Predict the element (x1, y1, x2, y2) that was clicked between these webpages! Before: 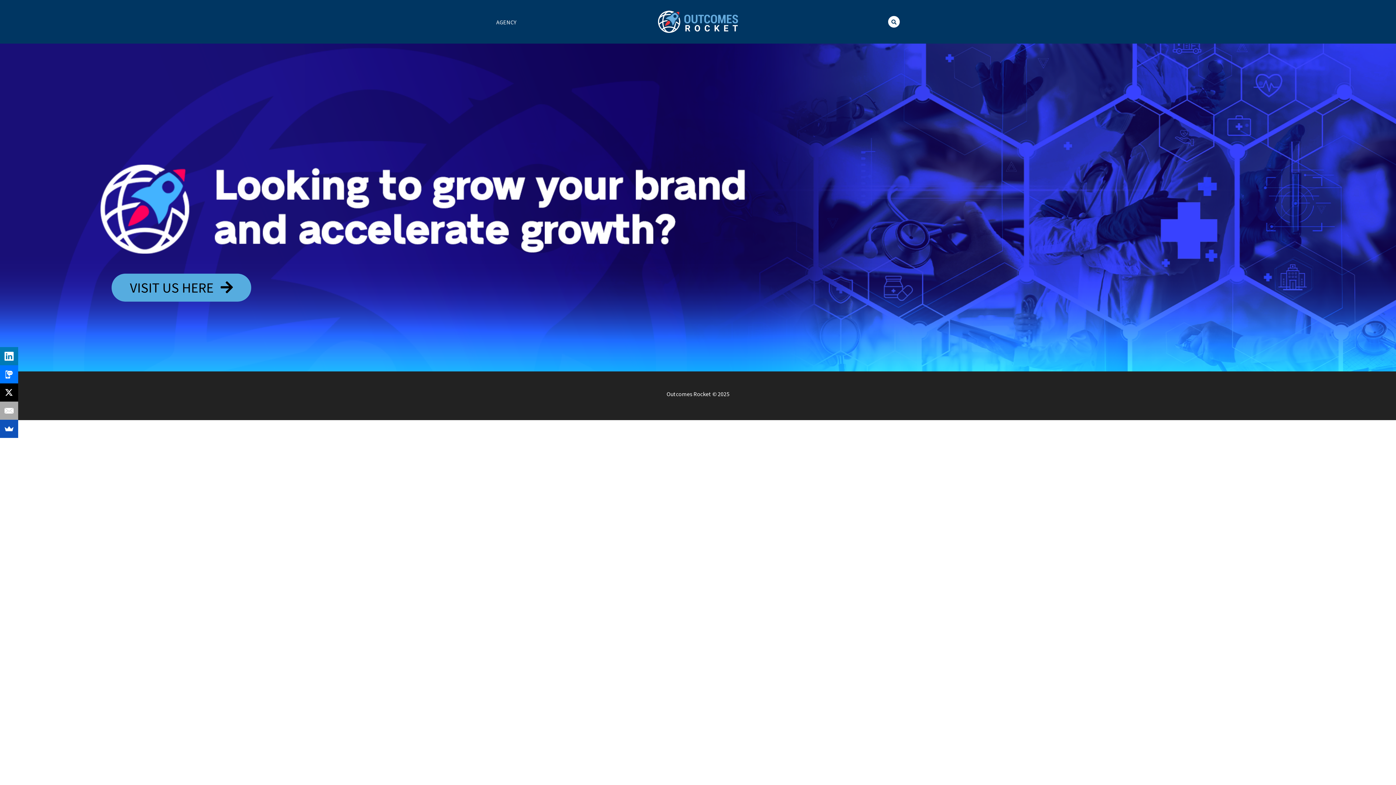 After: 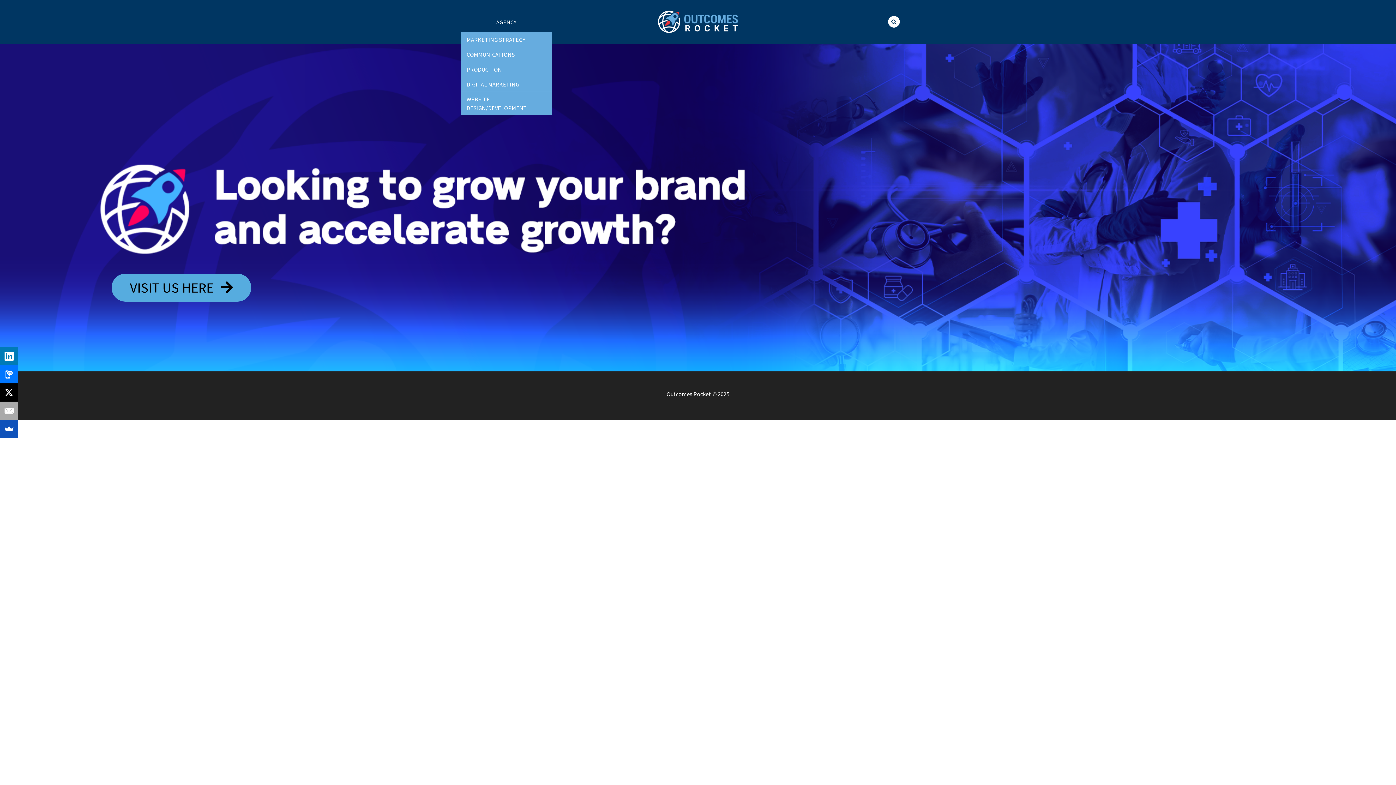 Action: label: AGENCY bbox: (496, 17, 516, 26)